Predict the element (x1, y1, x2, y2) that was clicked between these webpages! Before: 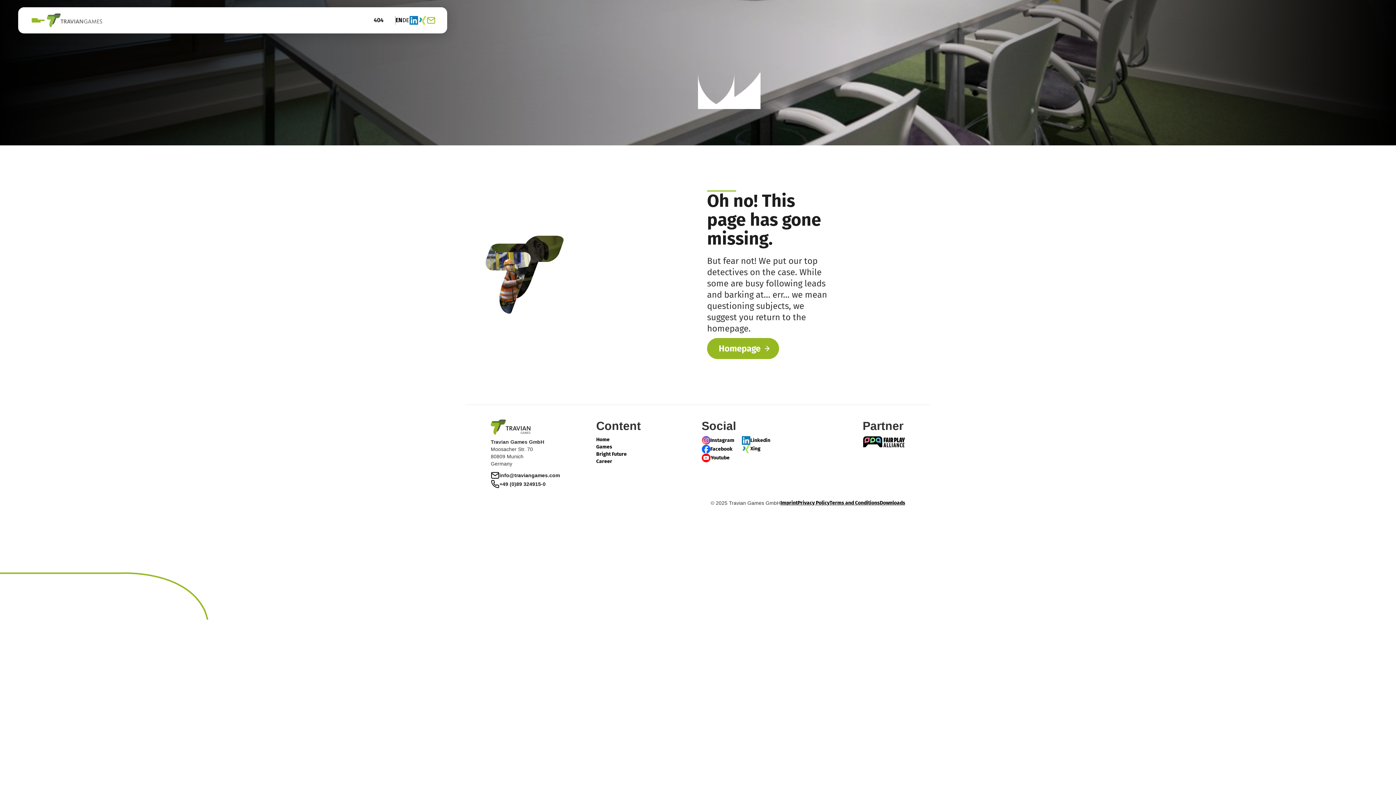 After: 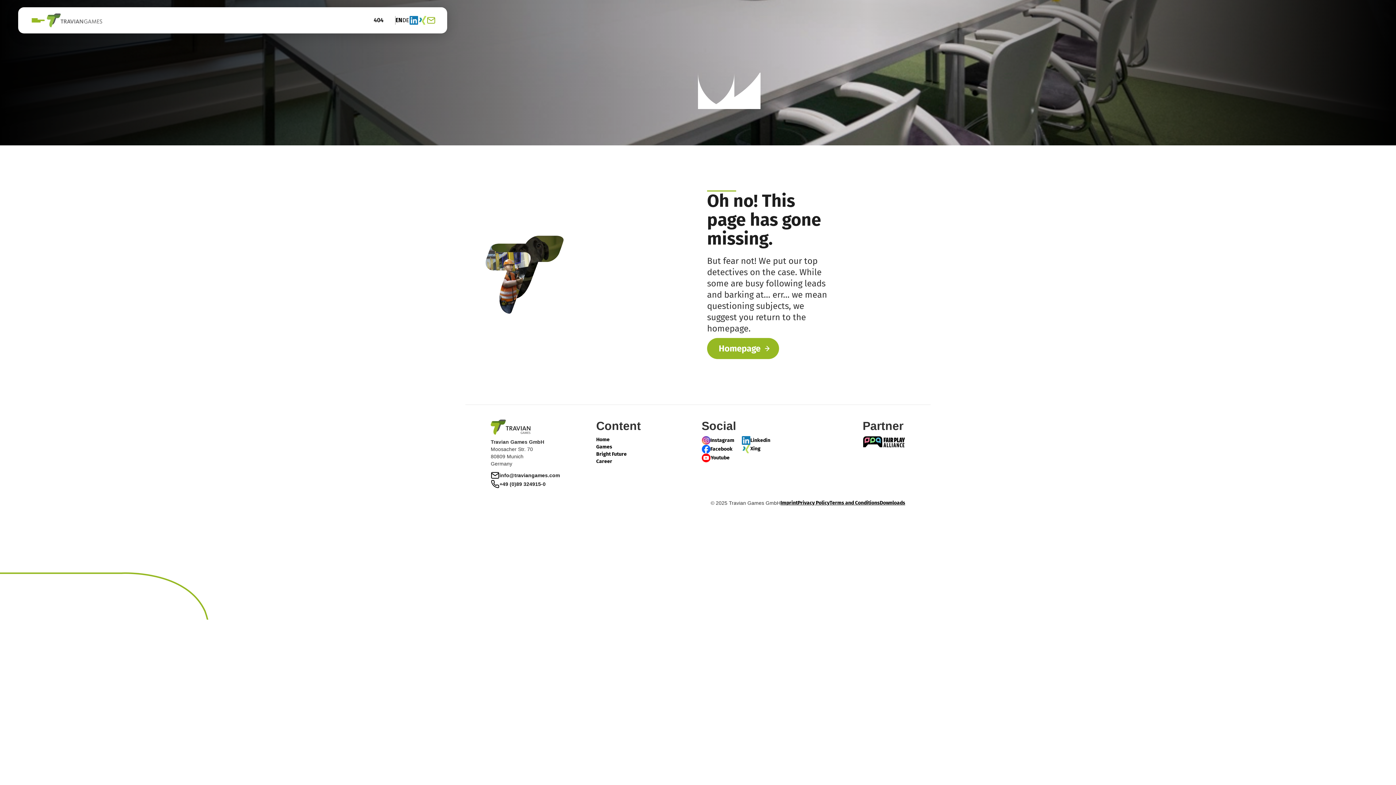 Action: bbox: (499, 471, 560, 479) label: info@traviangames.com